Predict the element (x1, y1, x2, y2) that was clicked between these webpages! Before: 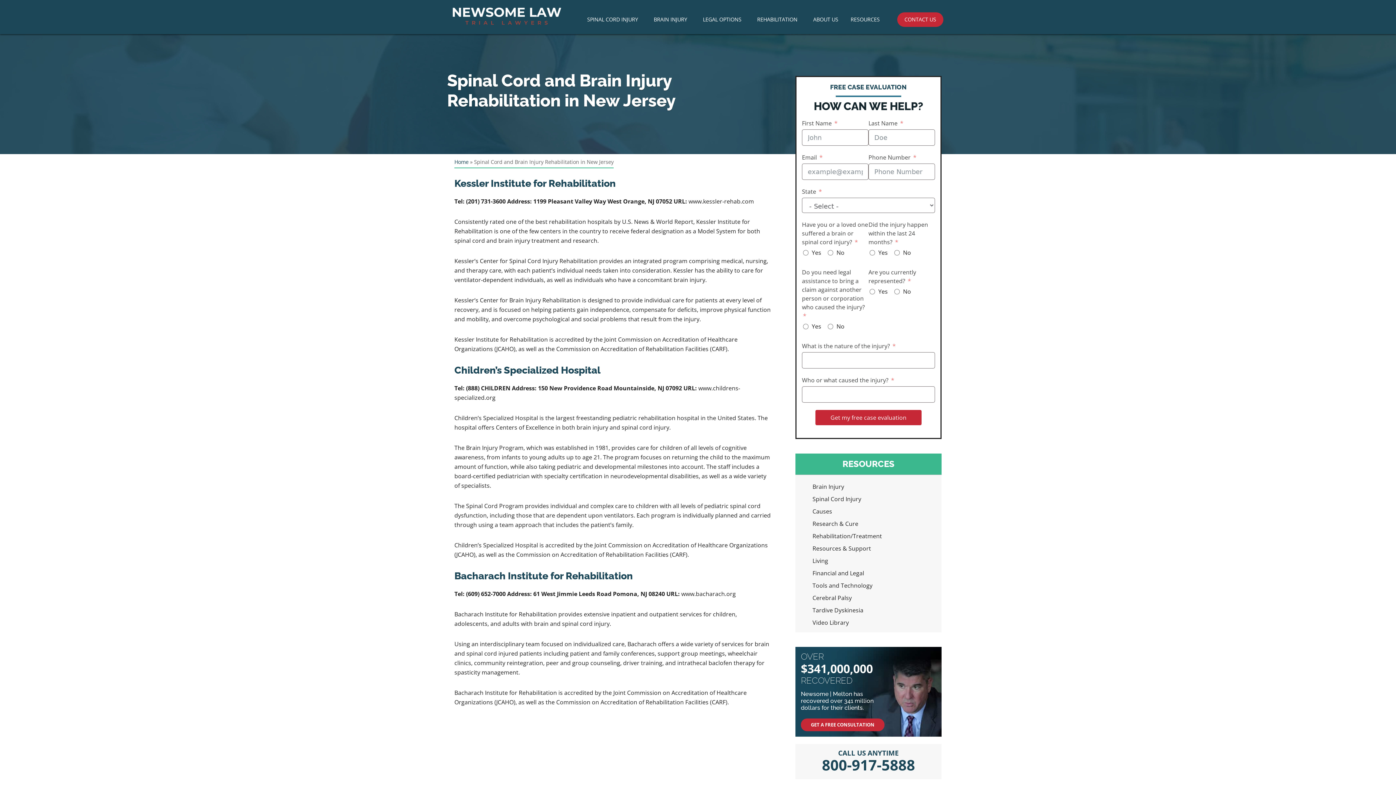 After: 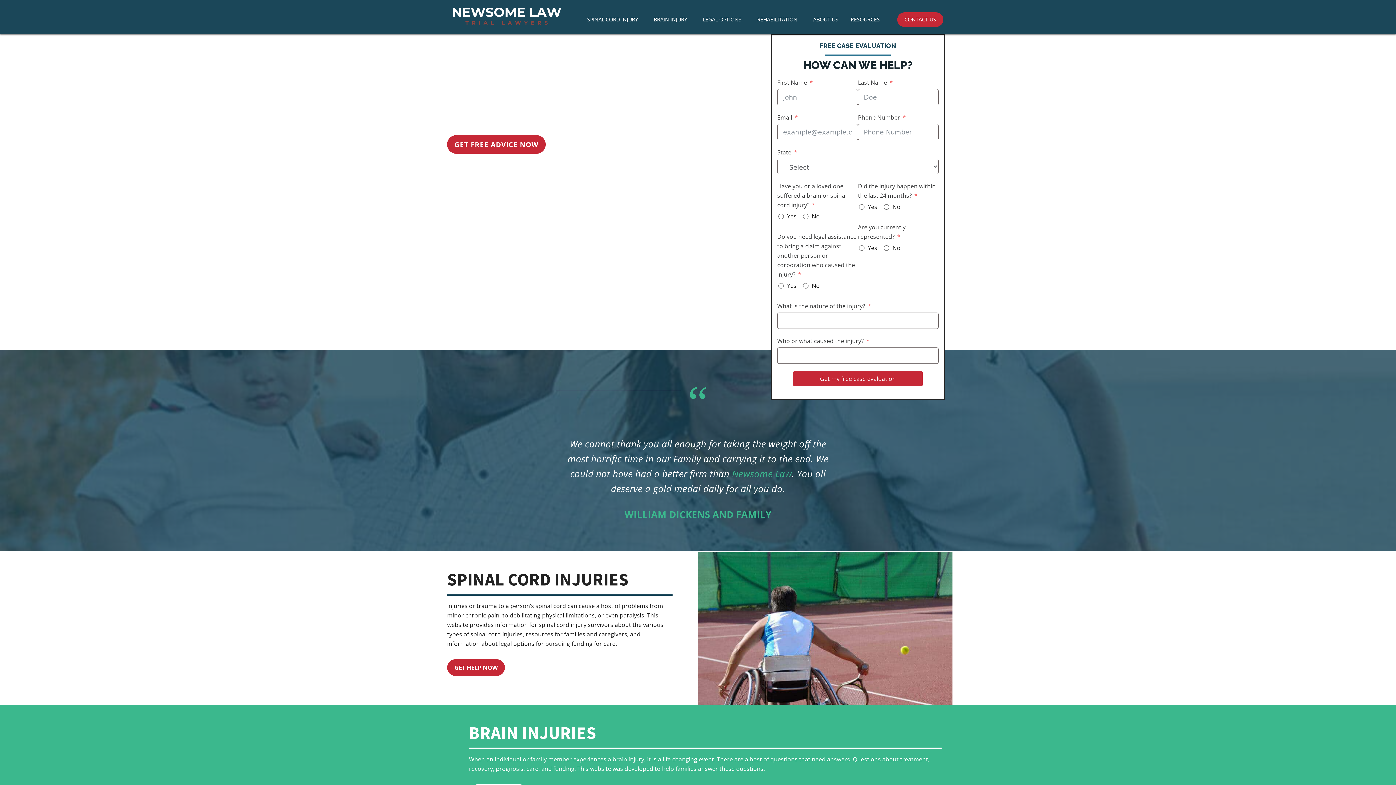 Action: bbox: (454, 158, 468, 165) label: Home